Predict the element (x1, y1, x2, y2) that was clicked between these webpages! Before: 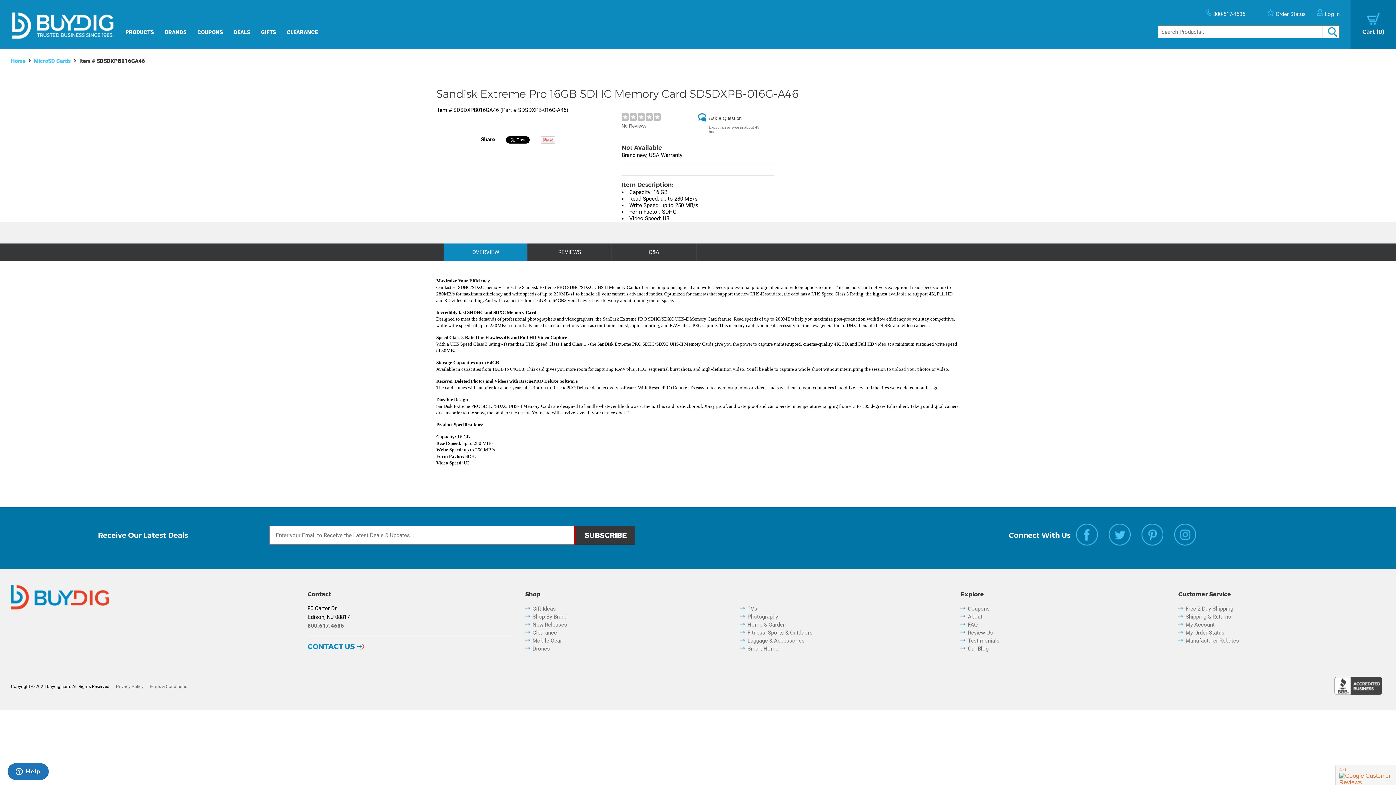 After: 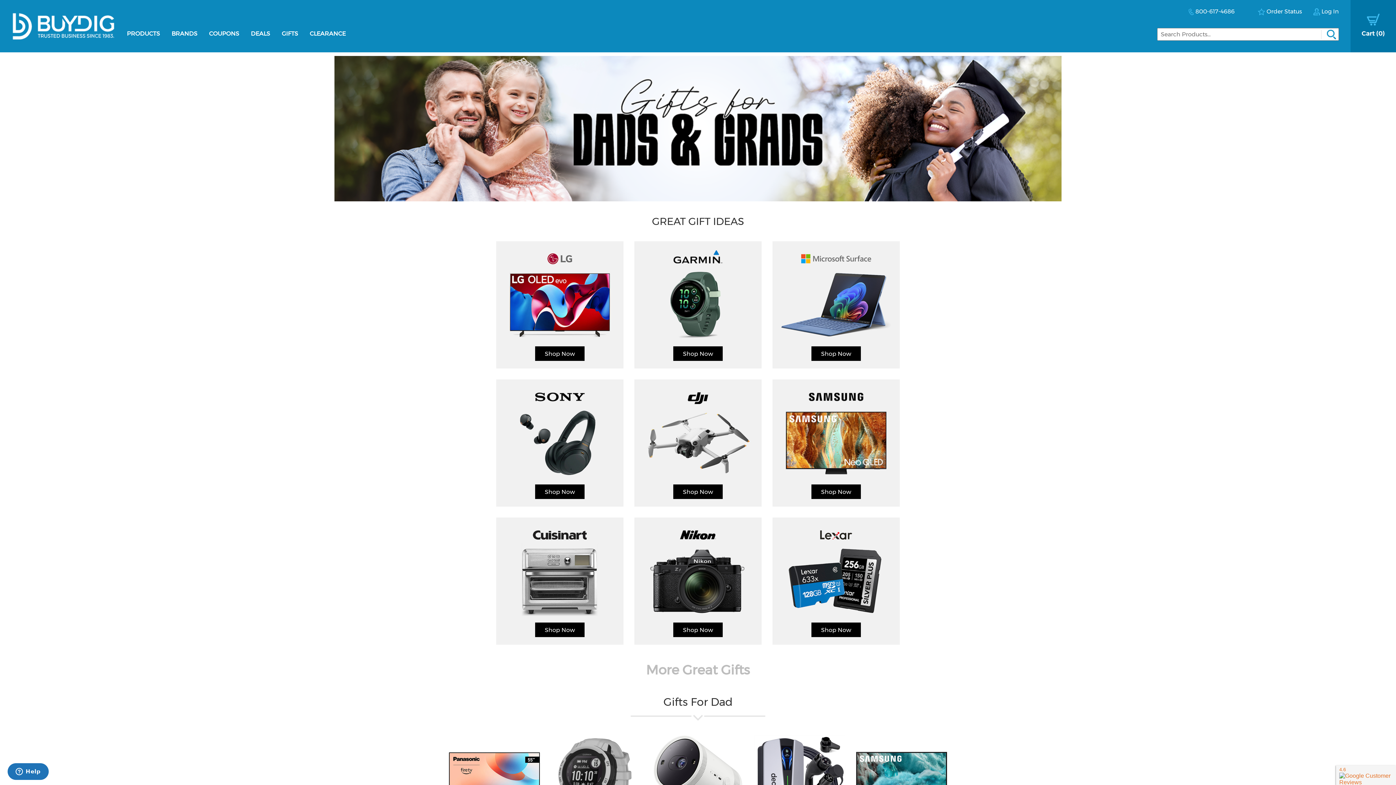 Action: bbox: (532, 580, 555, 587) label: Gift Ideas